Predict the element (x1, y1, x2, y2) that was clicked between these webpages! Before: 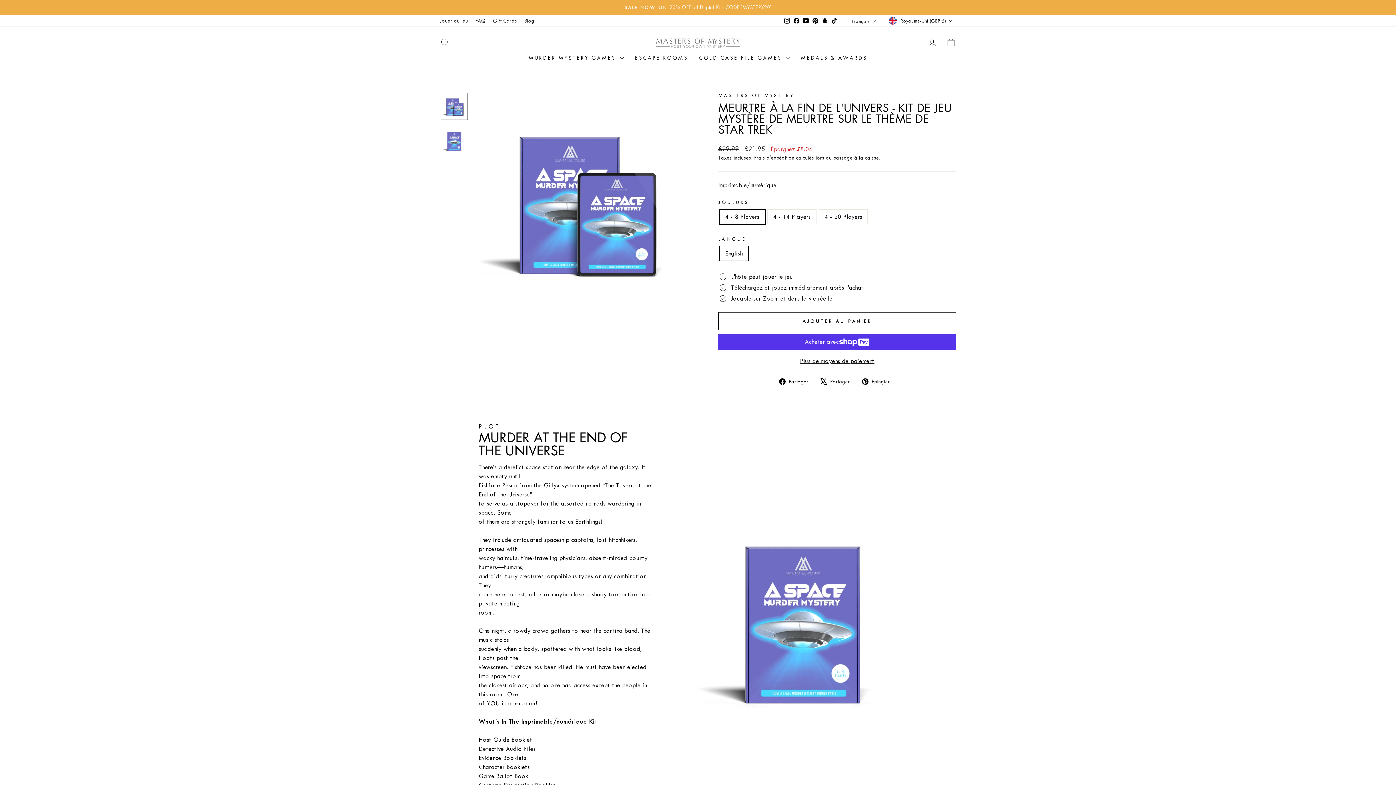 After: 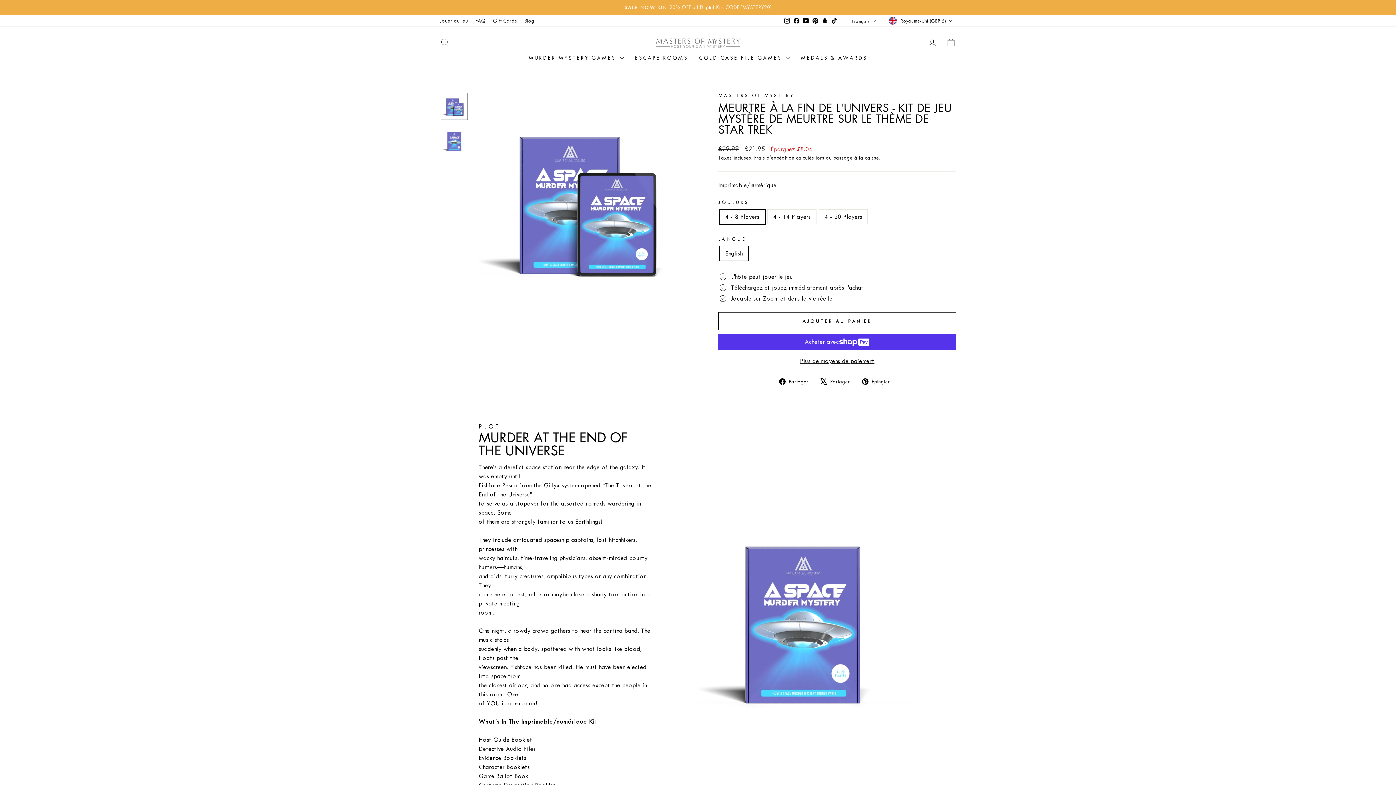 Action: bbox: (792, 15, 801, 26) label: Facebook